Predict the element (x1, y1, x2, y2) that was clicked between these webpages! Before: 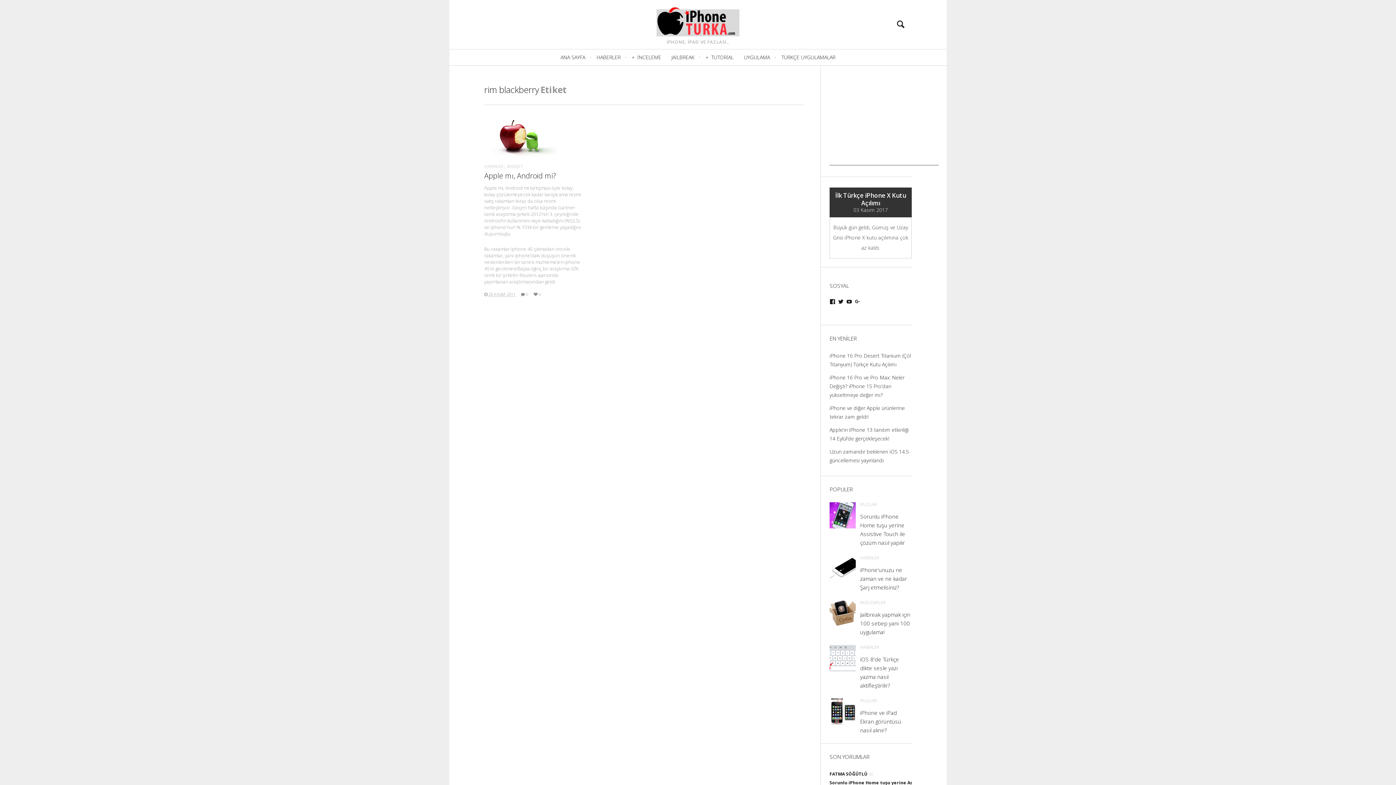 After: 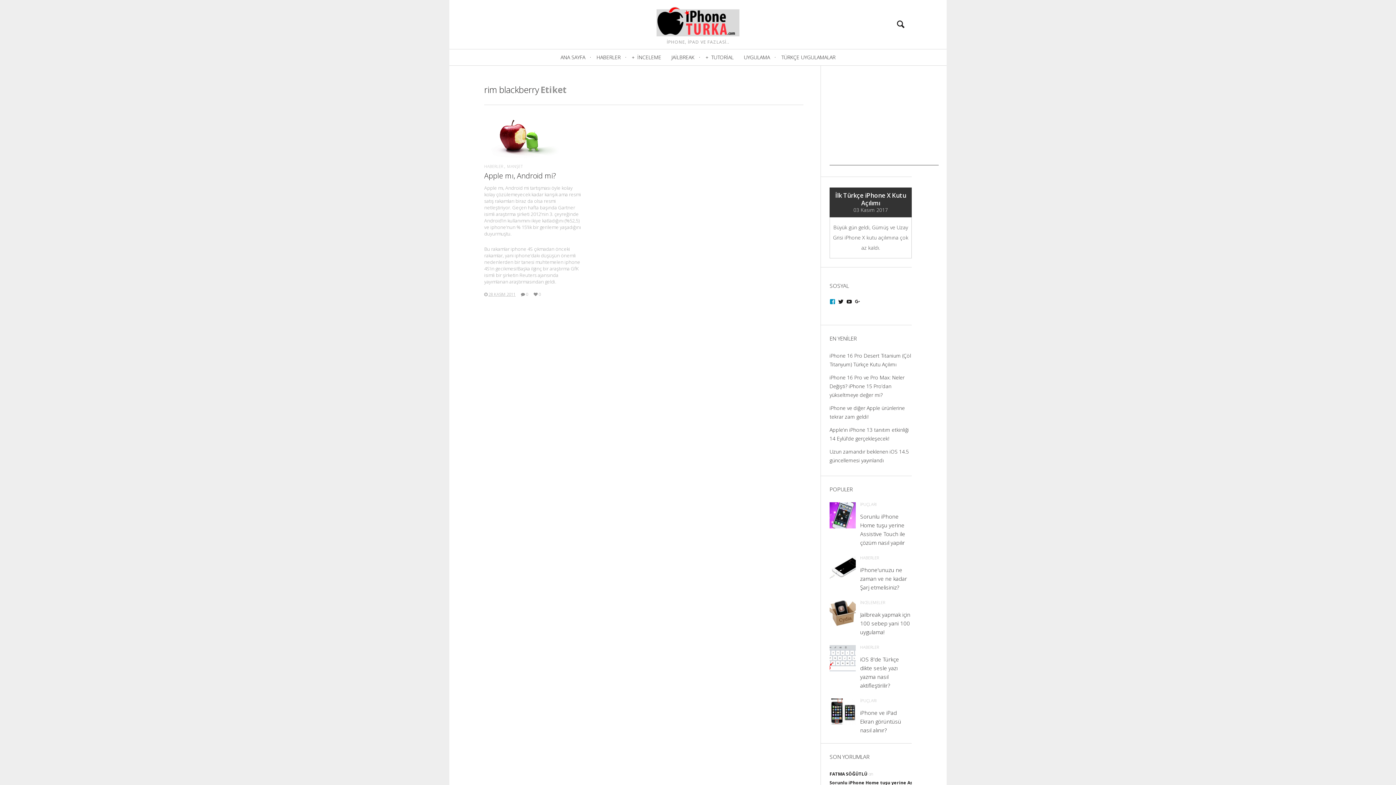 Action: bbox: (829, 299, 835, 304) label: iphoneturka kişisinin Facebook üzerindeki profilini görüntüle